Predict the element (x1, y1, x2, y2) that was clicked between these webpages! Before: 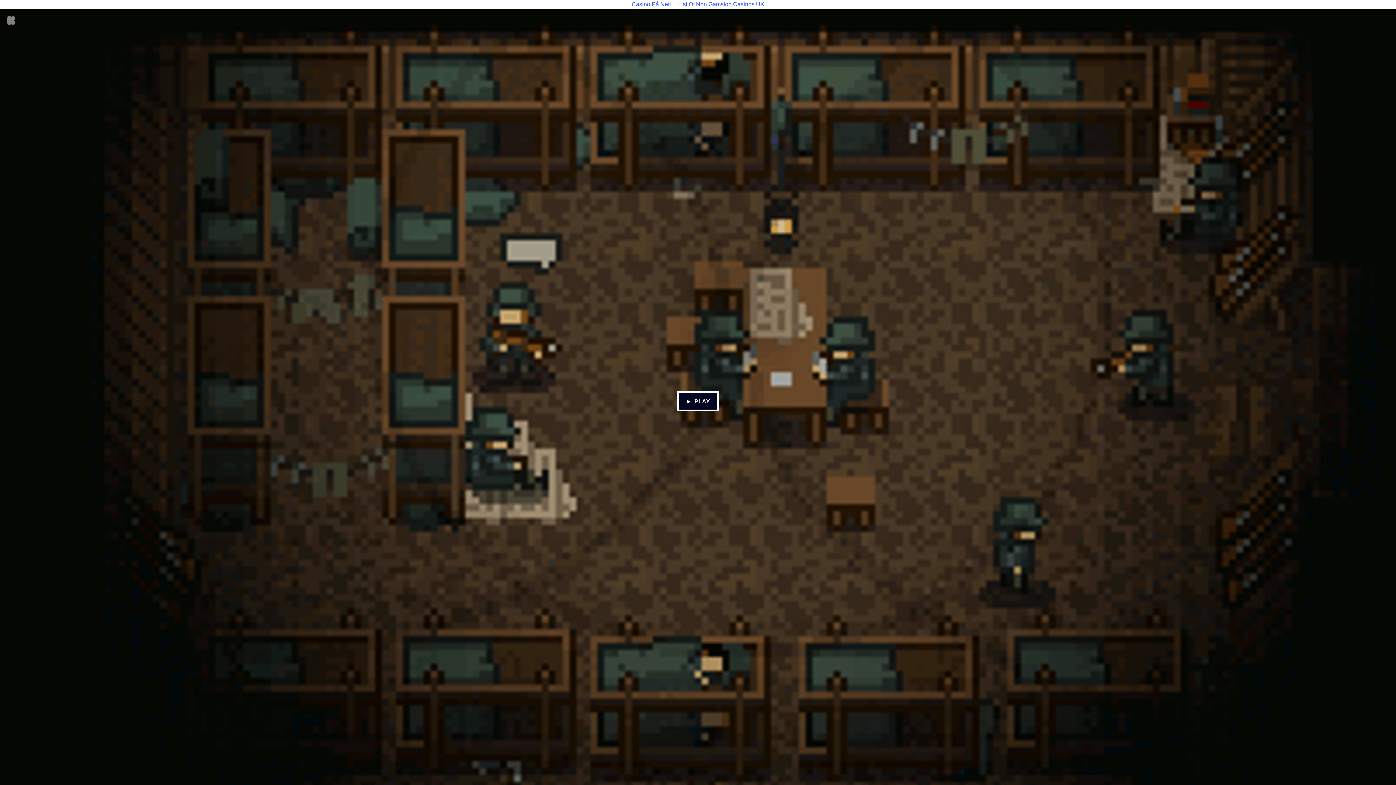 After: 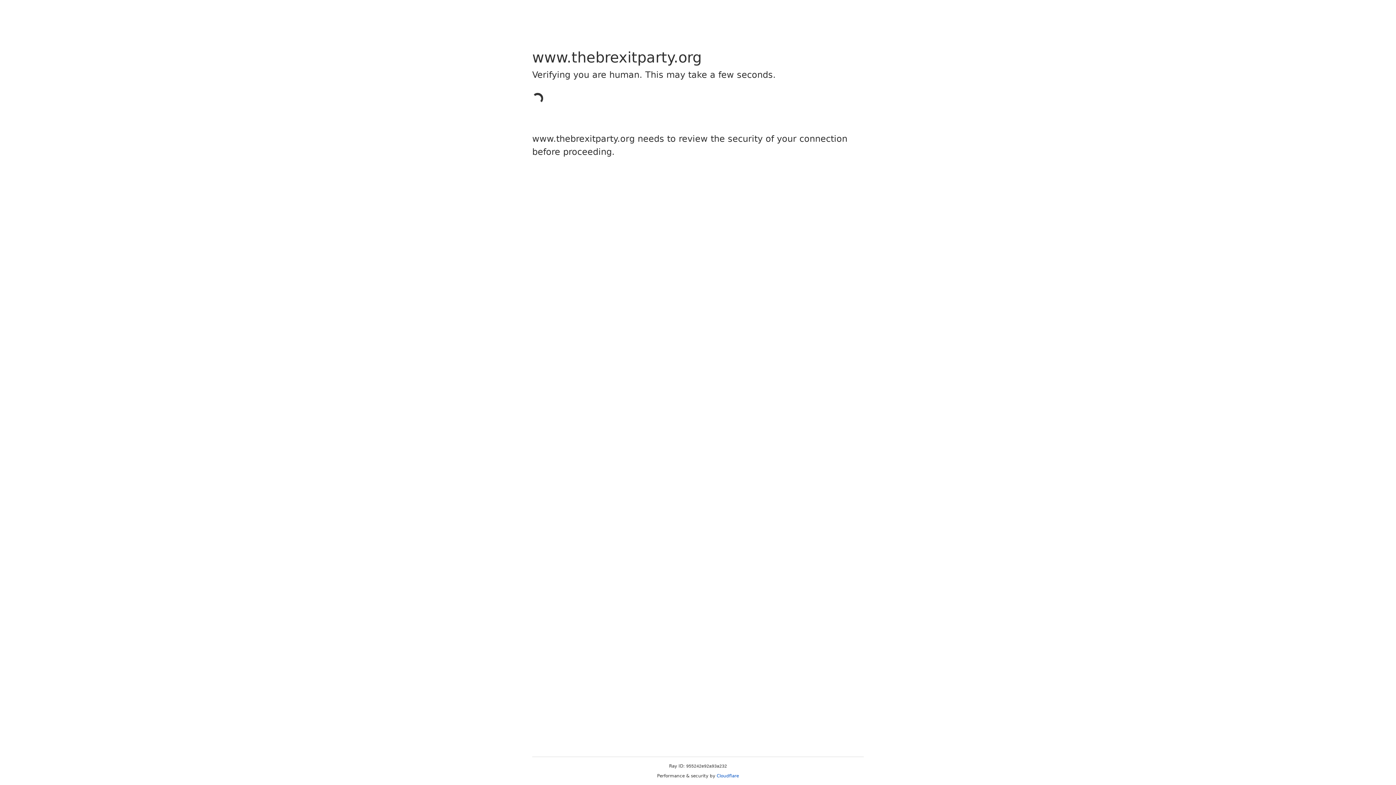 Action: label: List Of Non Gamstop Casinos UK bbox: (674, 0, 768, 9)